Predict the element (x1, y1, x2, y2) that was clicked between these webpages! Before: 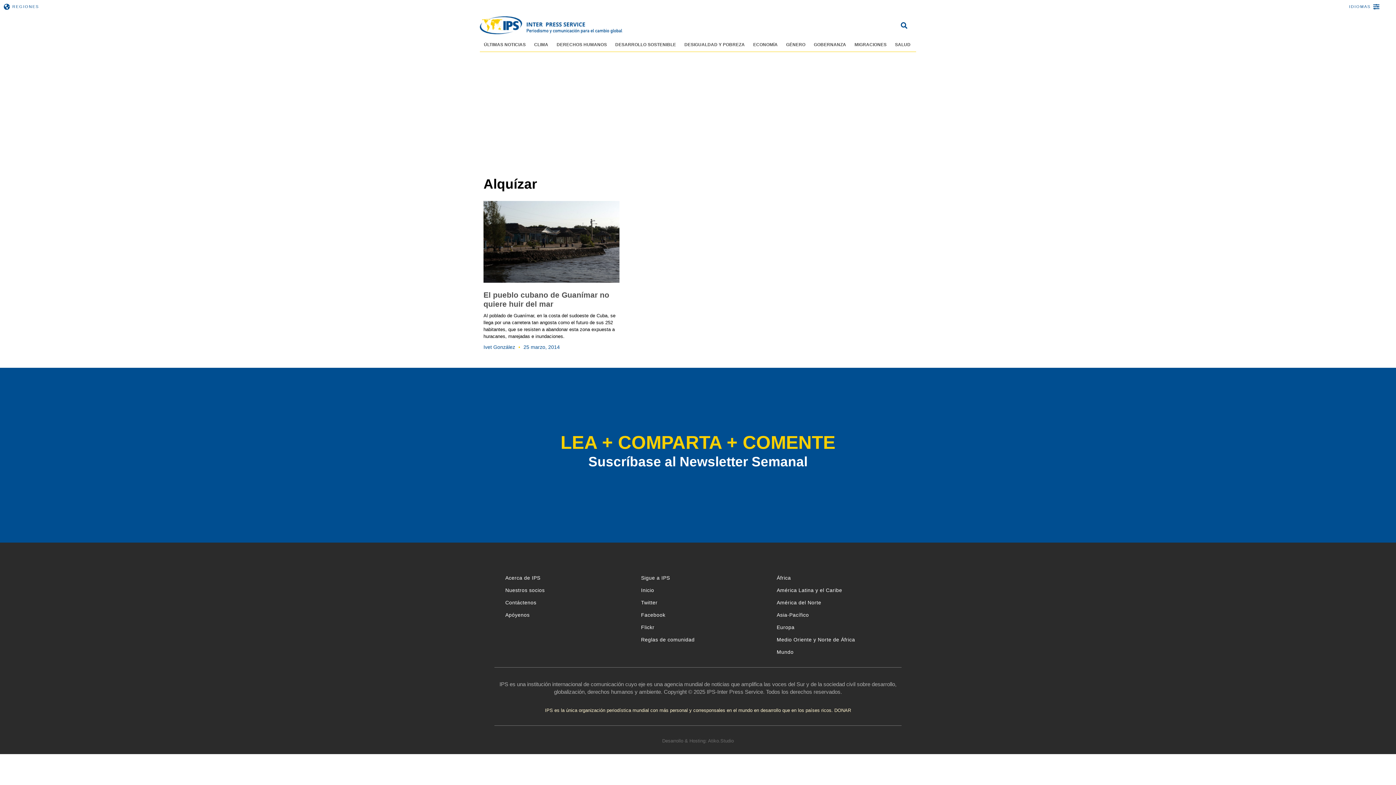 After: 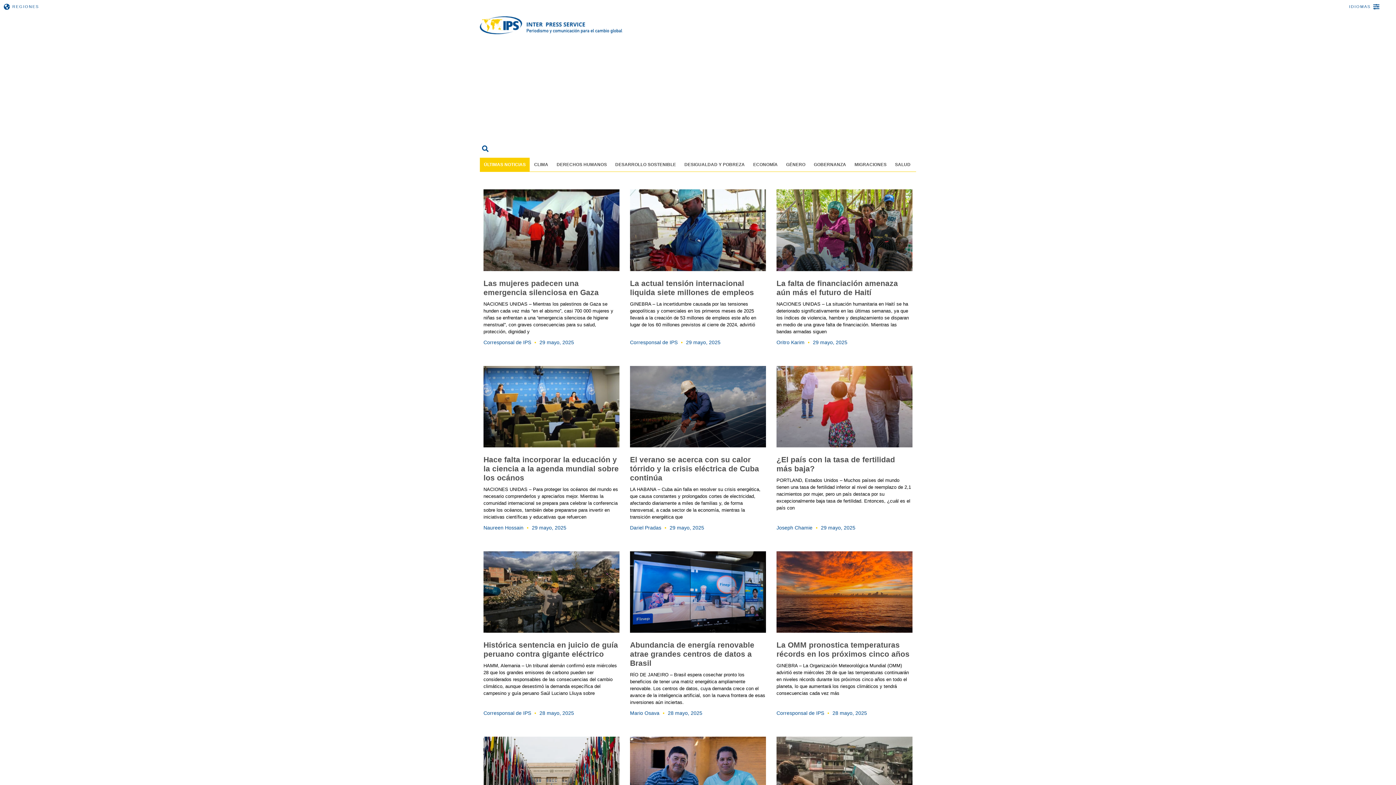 Action: label: ÚLTIMAS NOTICIAS bbox: (480, 37, 529, 51)